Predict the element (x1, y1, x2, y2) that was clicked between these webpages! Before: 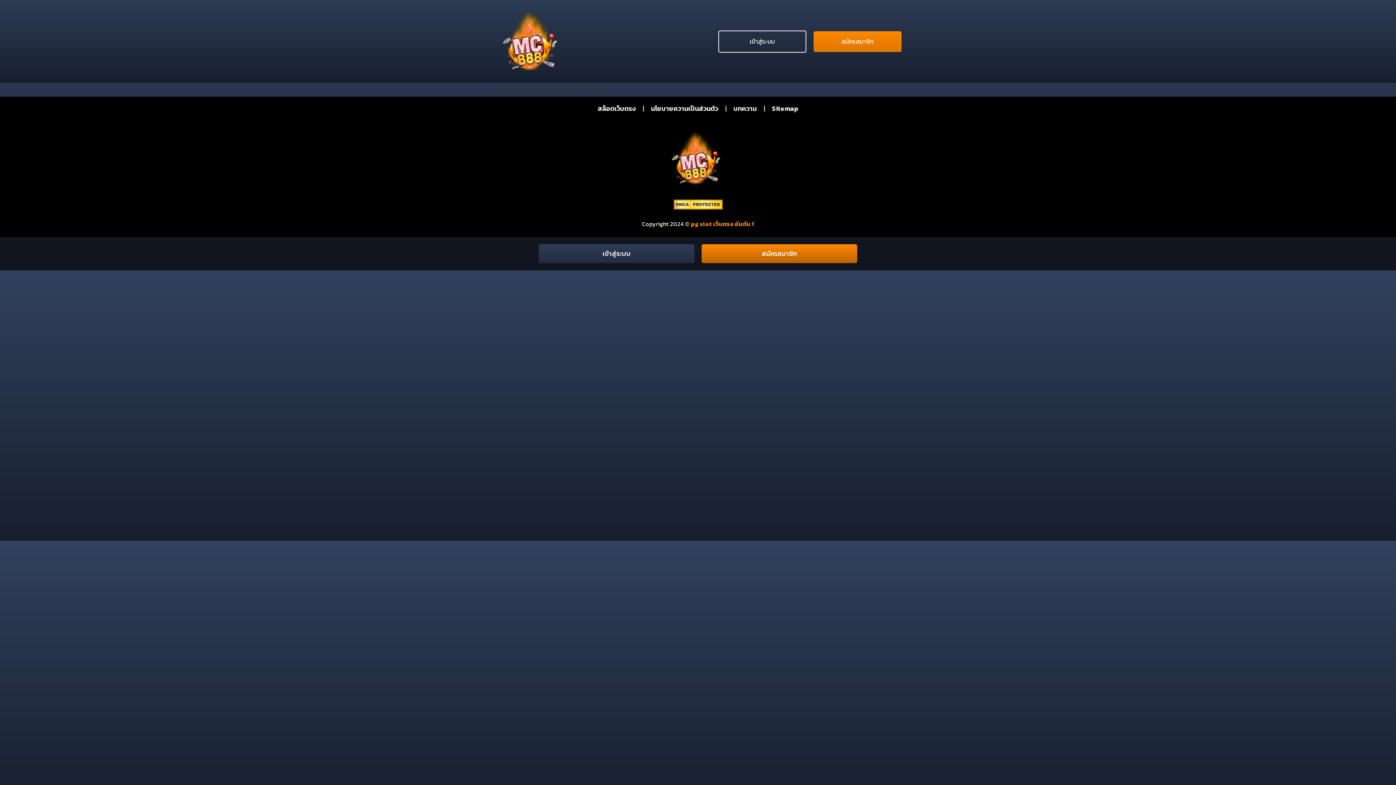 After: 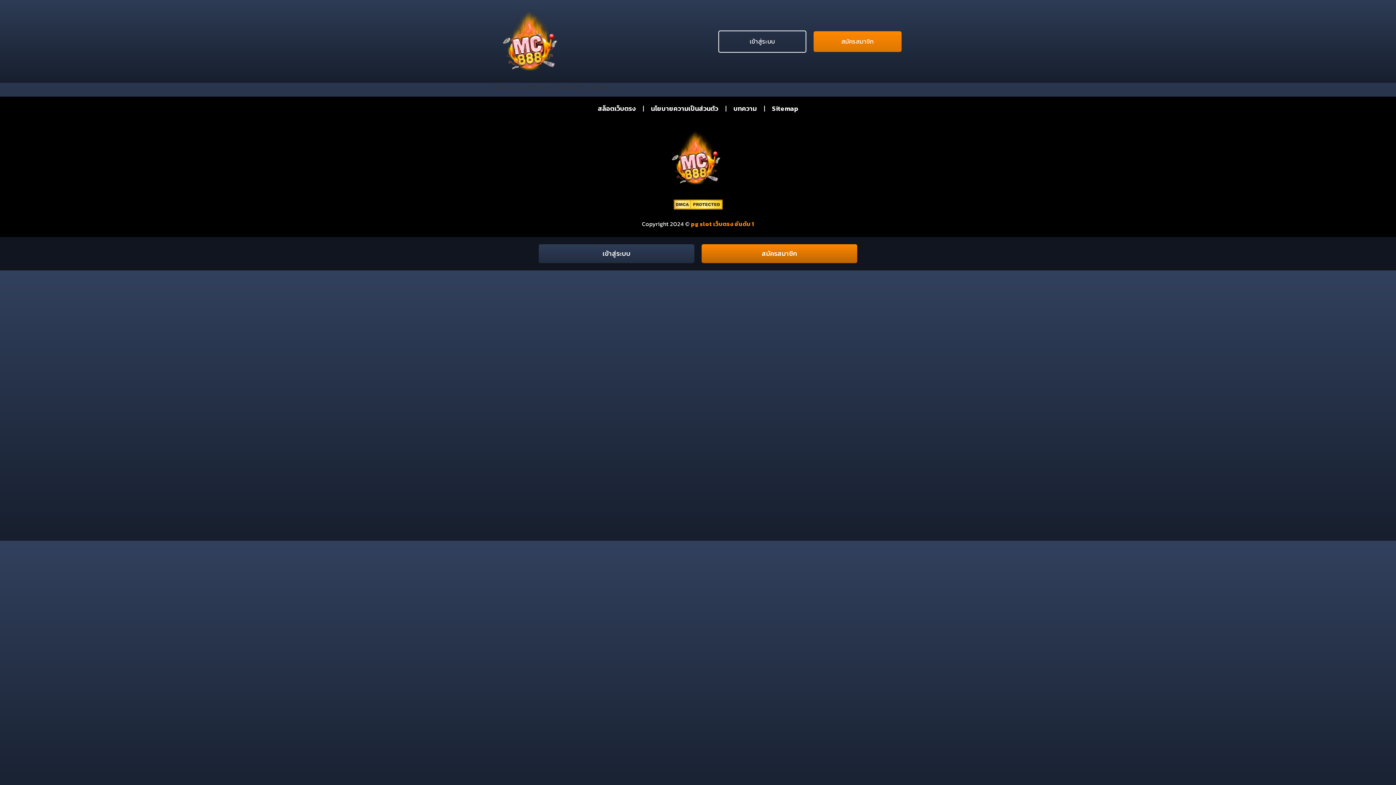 Action: label: สมัครสมาชิก bbox: (701, 244, 857, 263)